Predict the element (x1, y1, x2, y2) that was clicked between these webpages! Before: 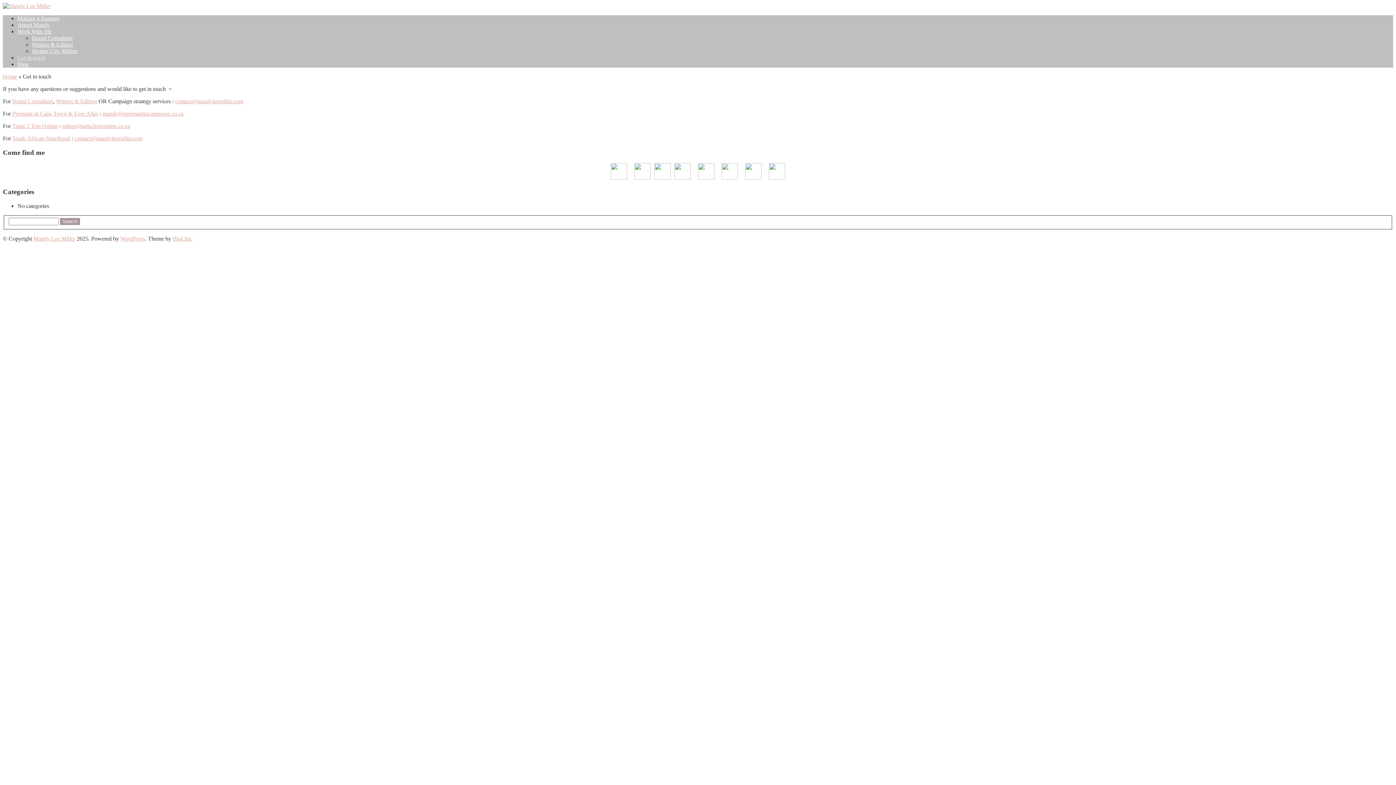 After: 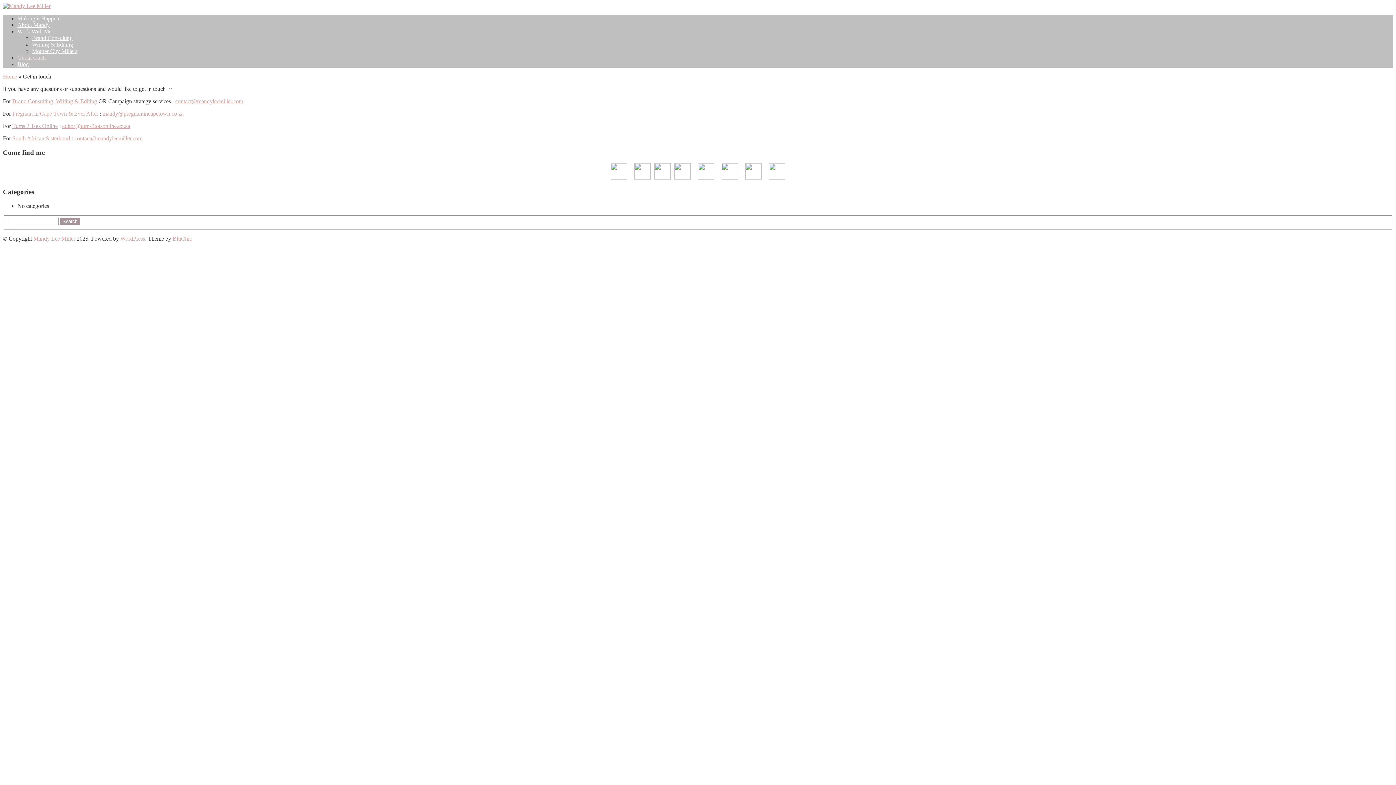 Action: bbox: (12, 122, 57, 129) label: Tums 2 Tots Online